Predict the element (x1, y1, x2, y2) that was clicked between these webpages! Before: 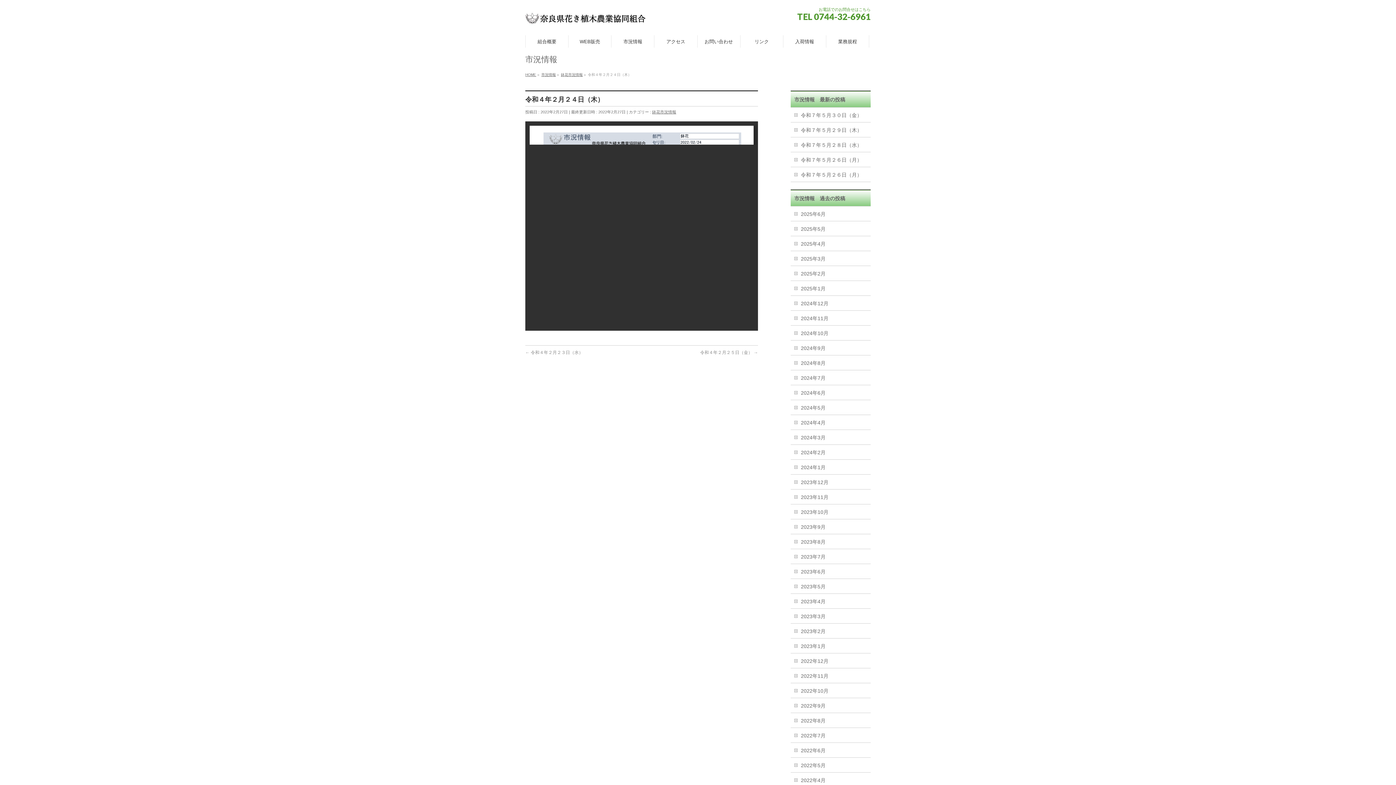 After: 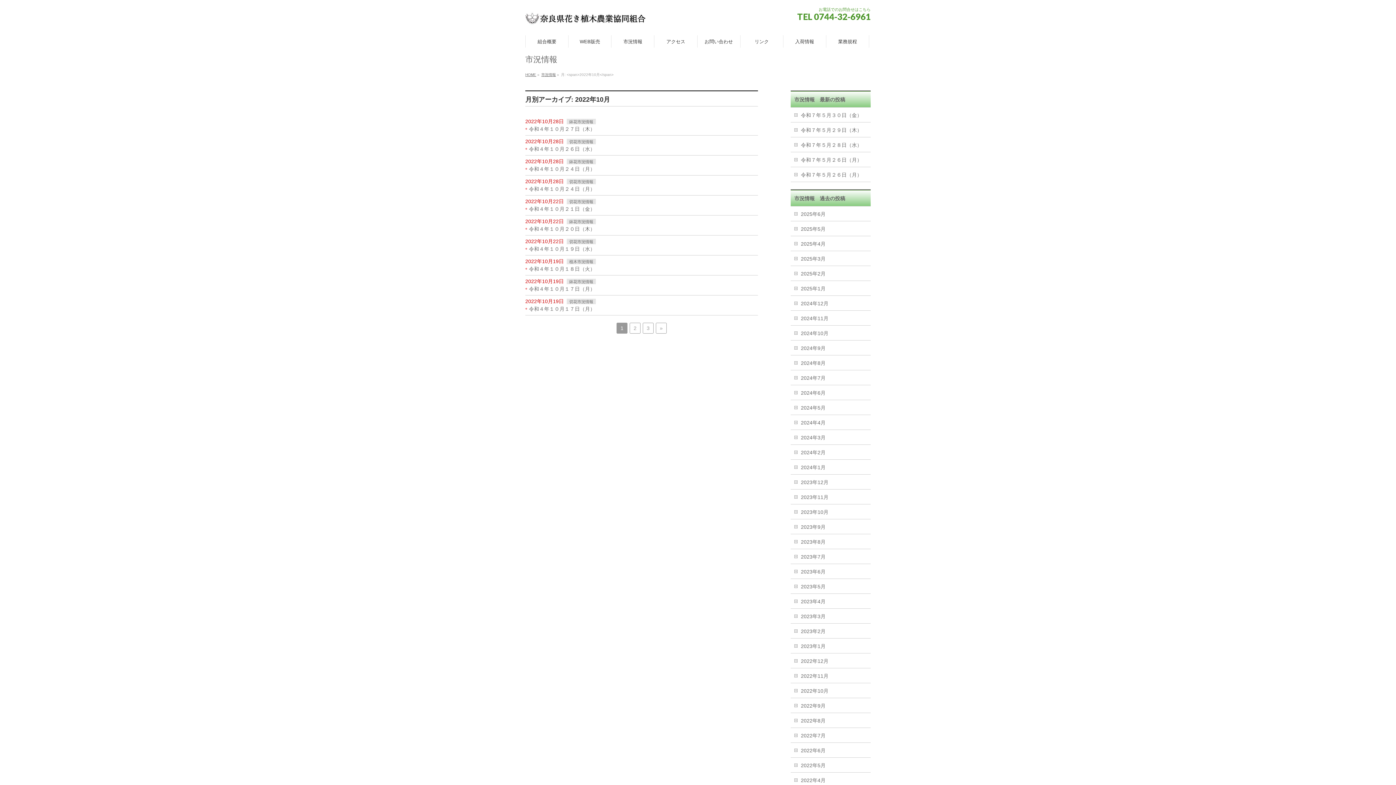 Action: bbox: (790, 683, 870, 698) label: 2022年10月